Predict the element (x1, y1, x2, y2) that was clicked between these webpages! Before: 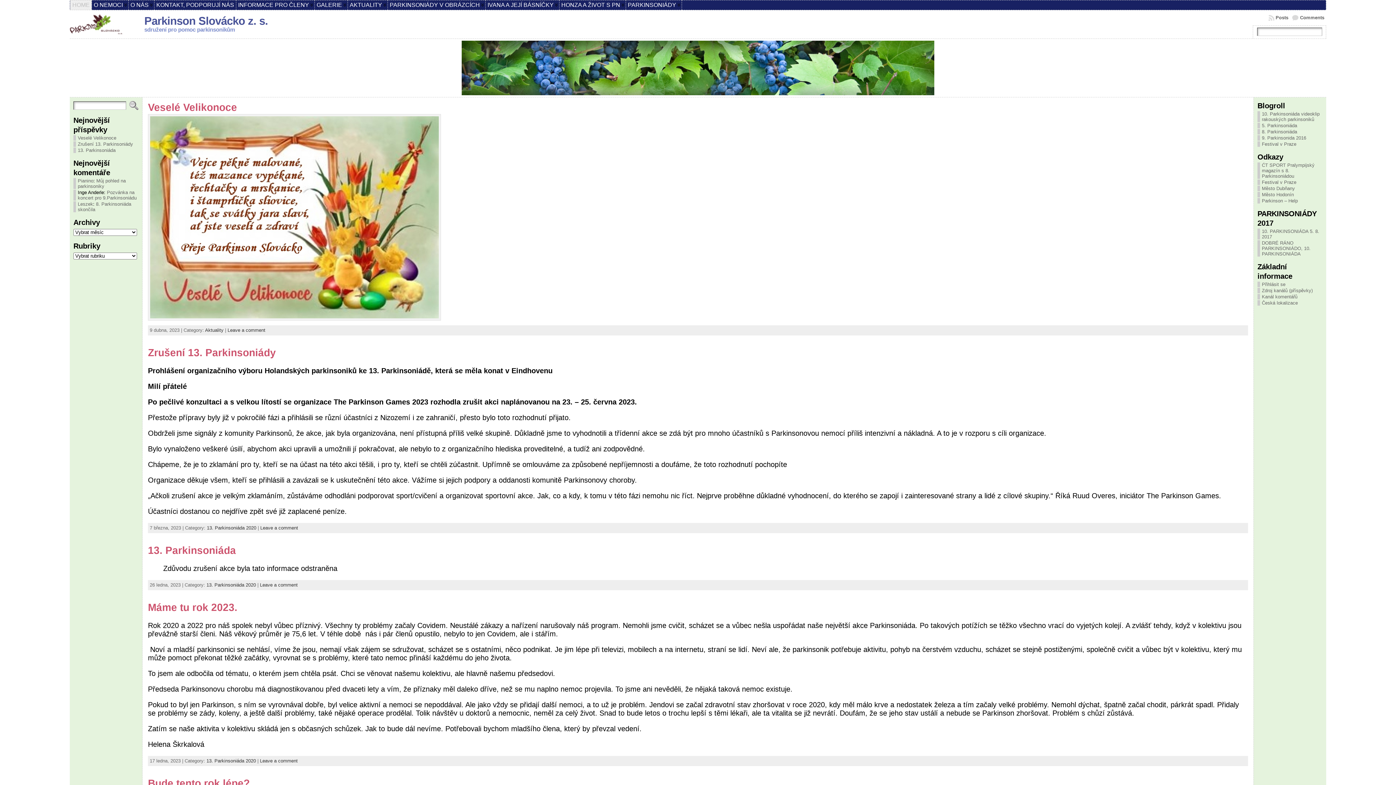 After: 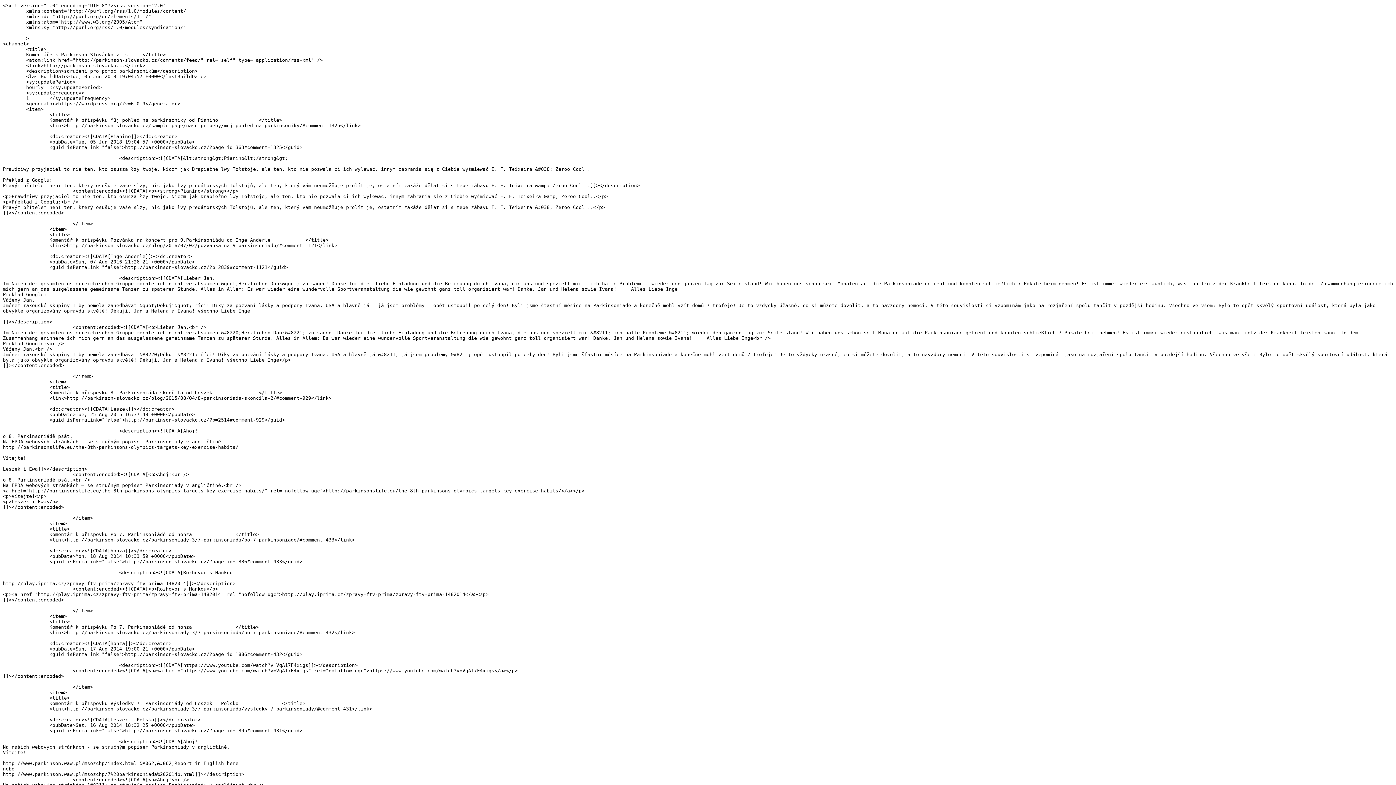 Action: label: Kanál komentářů bbox: (1262, 294, 1297, 299)